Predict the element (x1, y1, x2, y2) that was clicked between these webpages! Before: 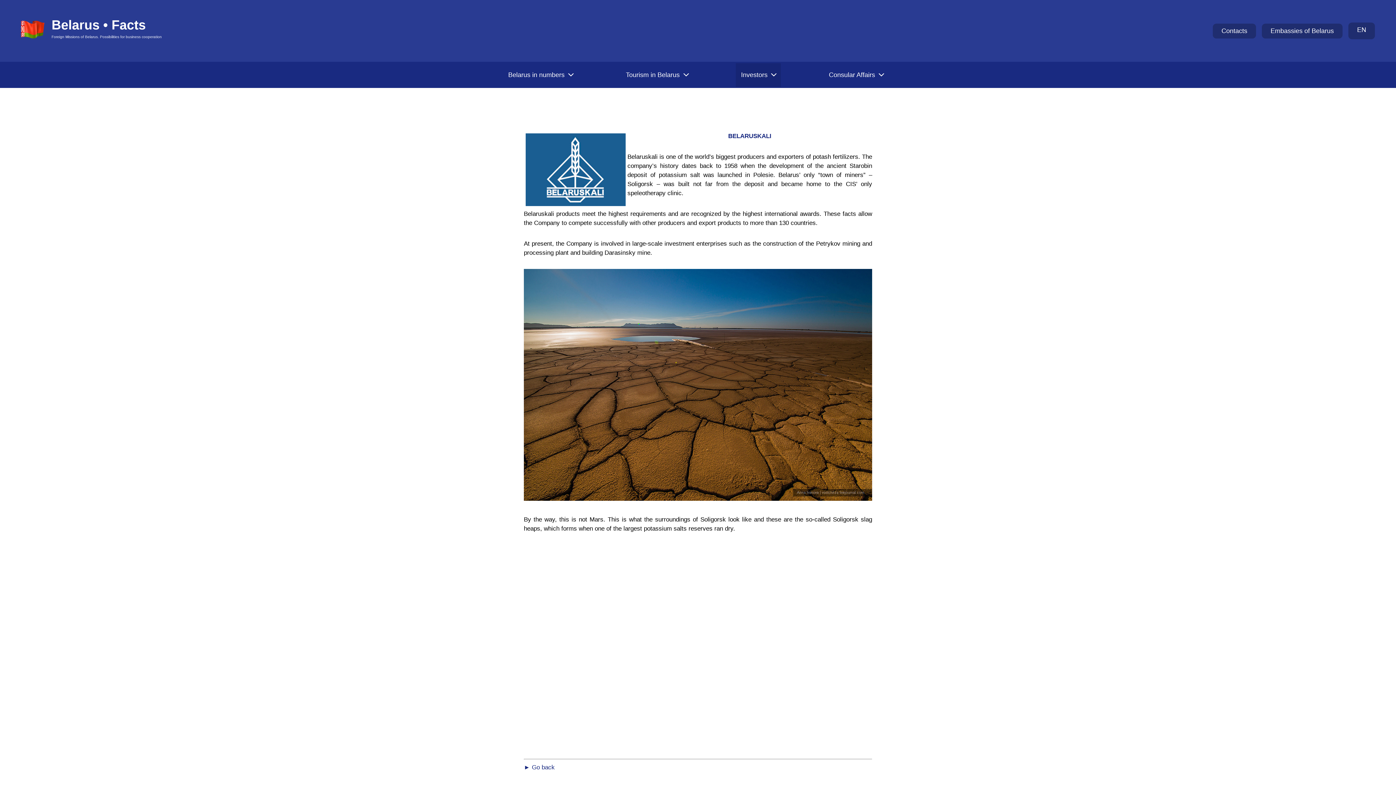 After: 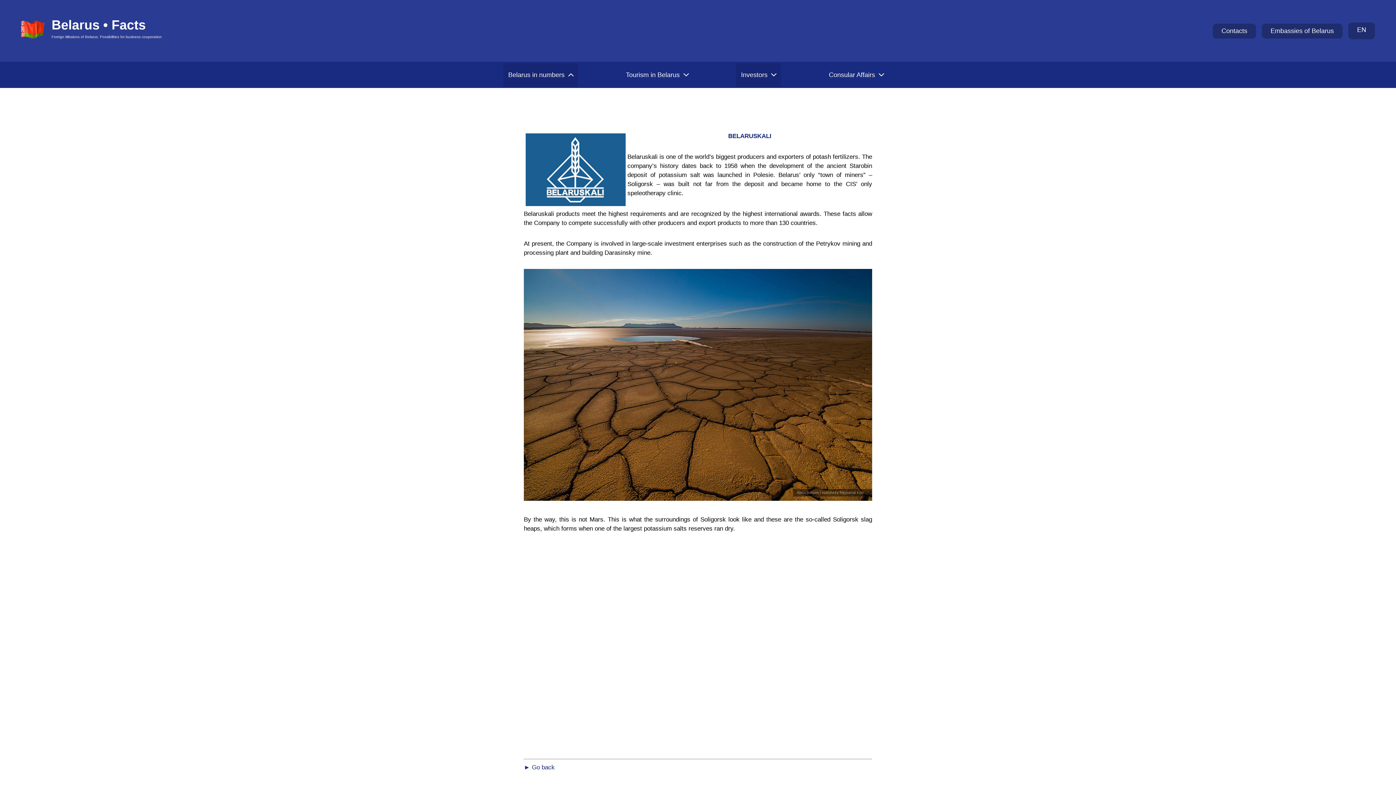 Action: bbox: (503, 63, 578, 86) label: Belarus in numbers